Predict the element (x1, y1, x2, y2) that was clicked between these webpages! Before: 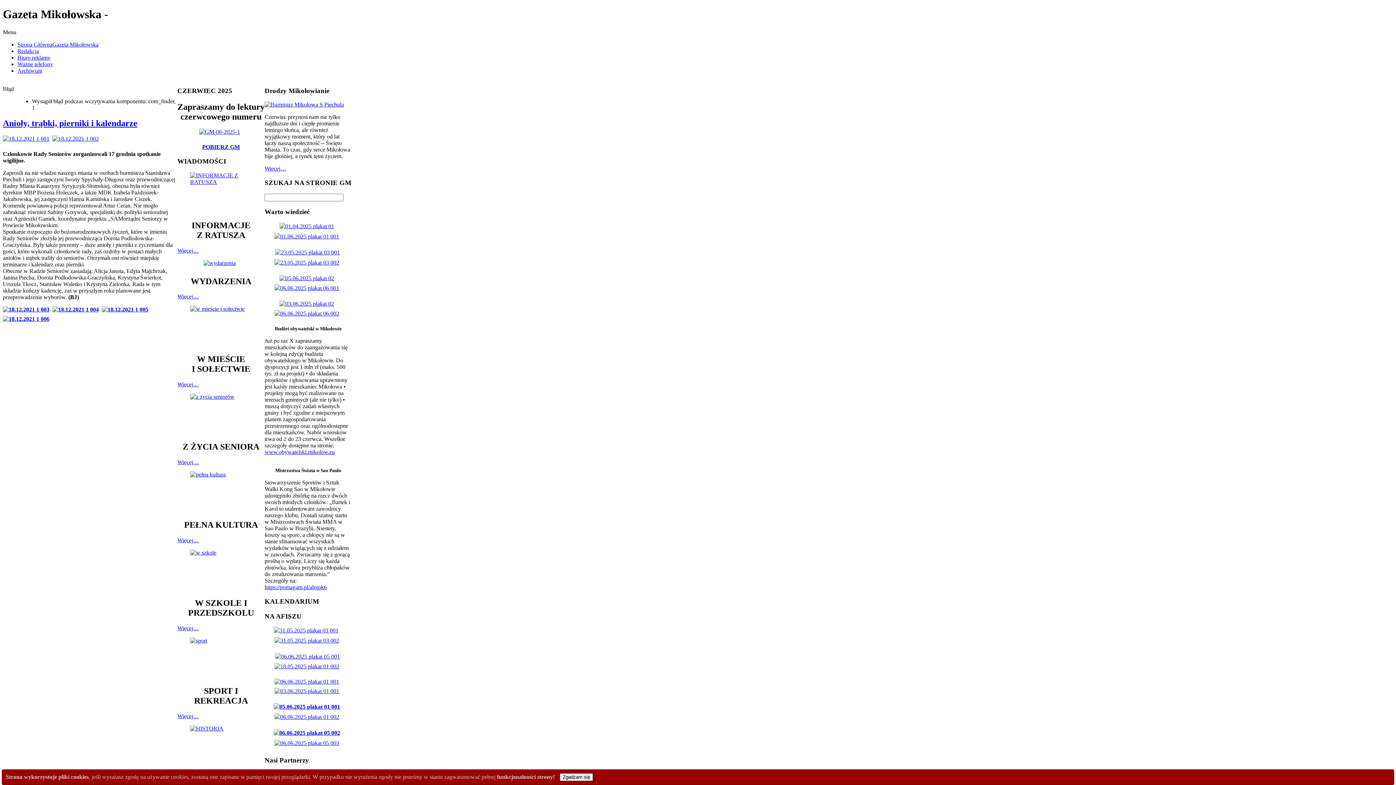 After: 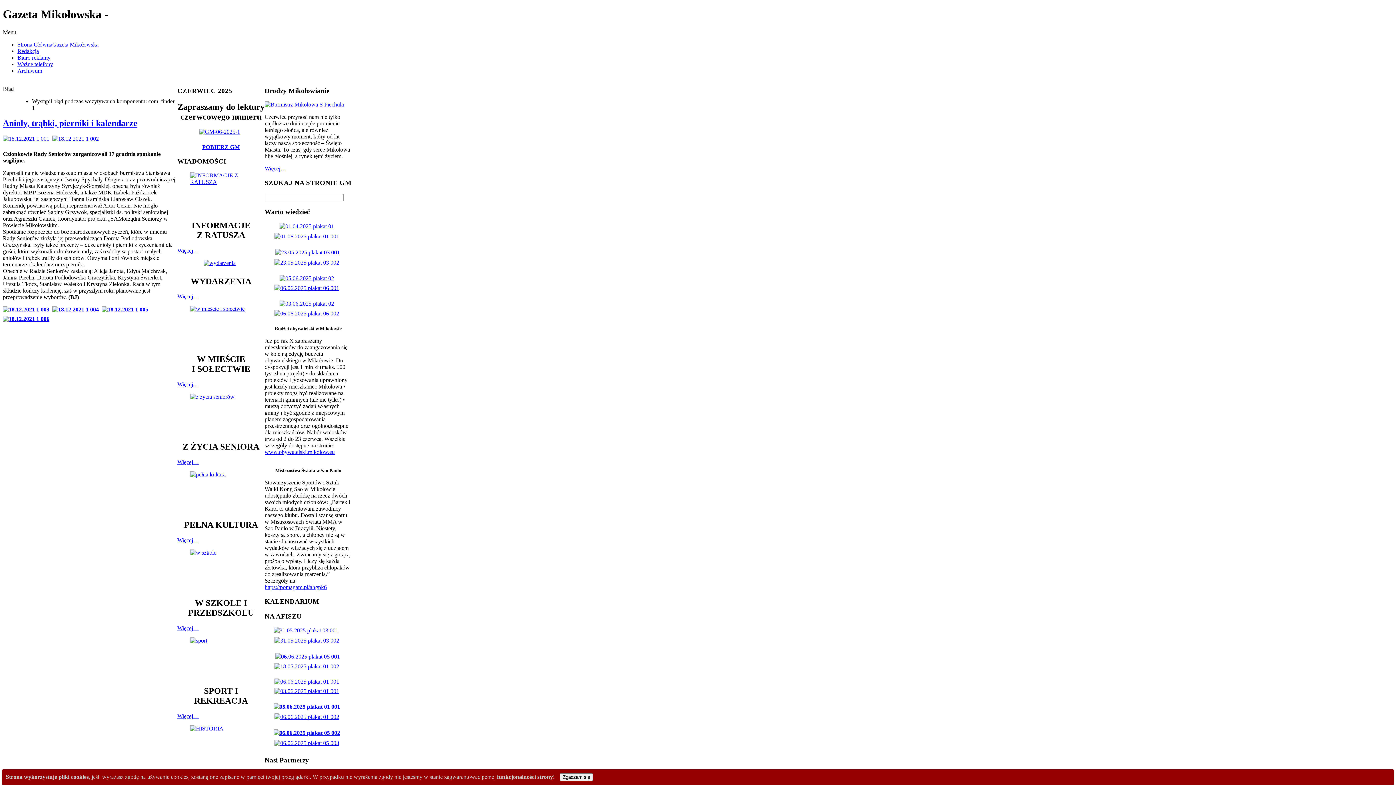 Action: bbox: (274, 637, 342, 644)